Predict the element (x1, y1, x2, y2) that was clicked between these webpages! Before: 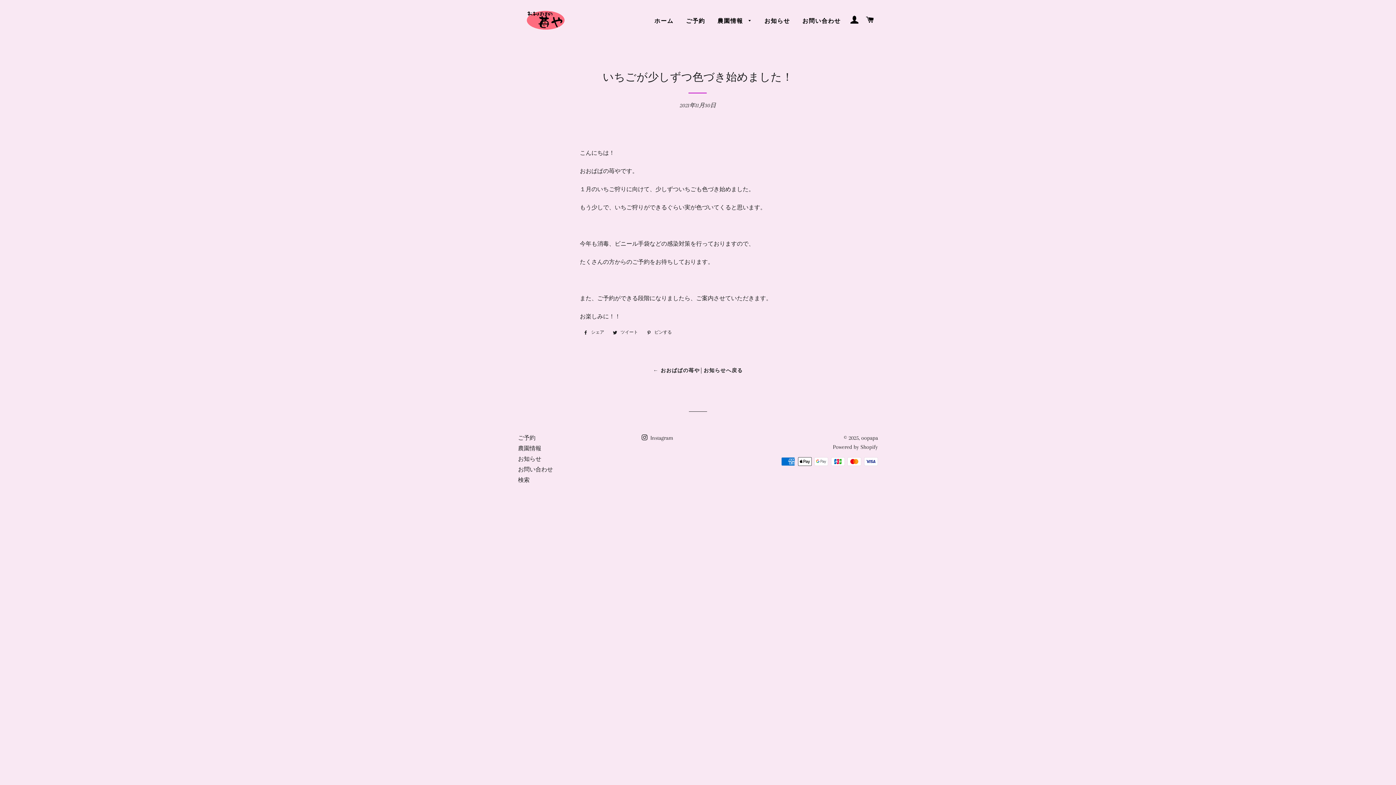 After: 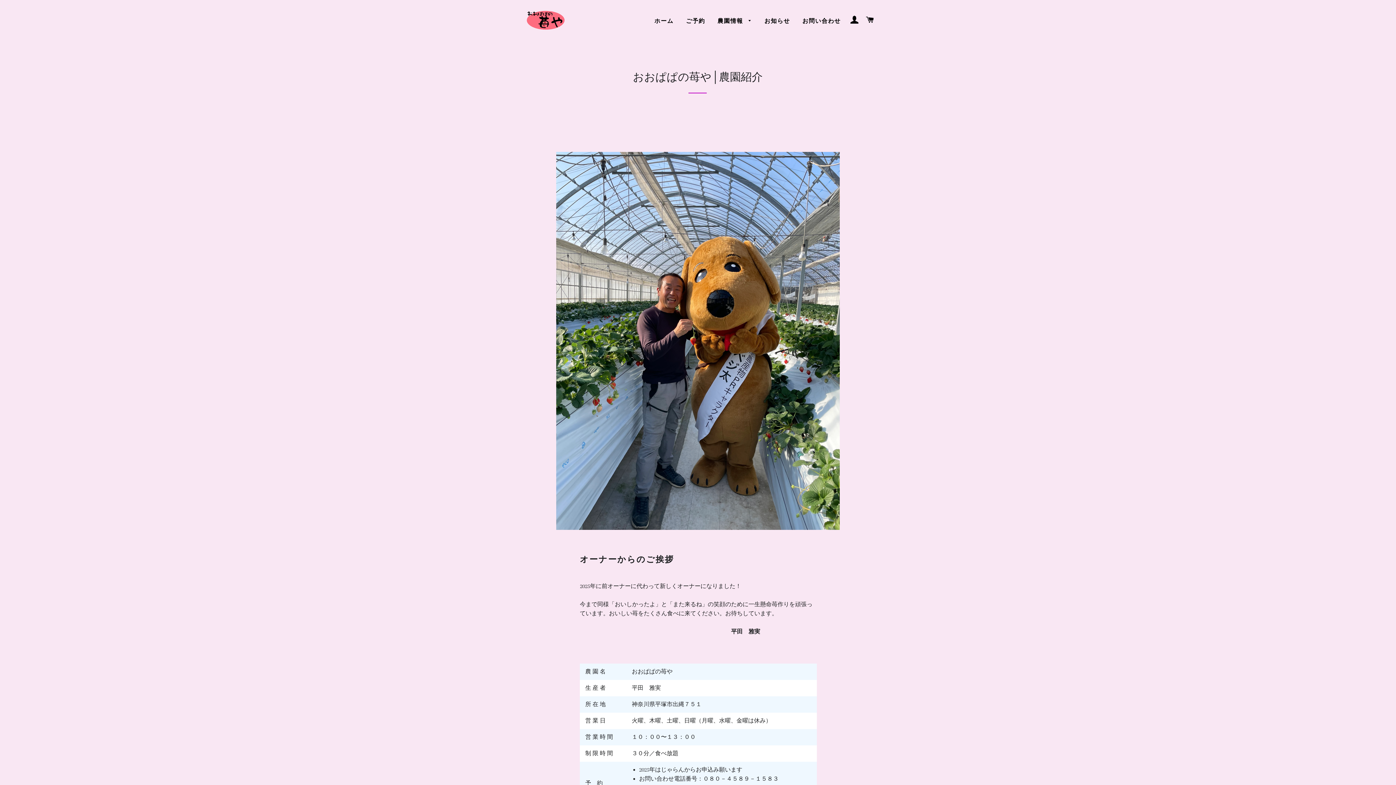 Action: label: 農園情報 bbox: (518, 445, 541, 452)